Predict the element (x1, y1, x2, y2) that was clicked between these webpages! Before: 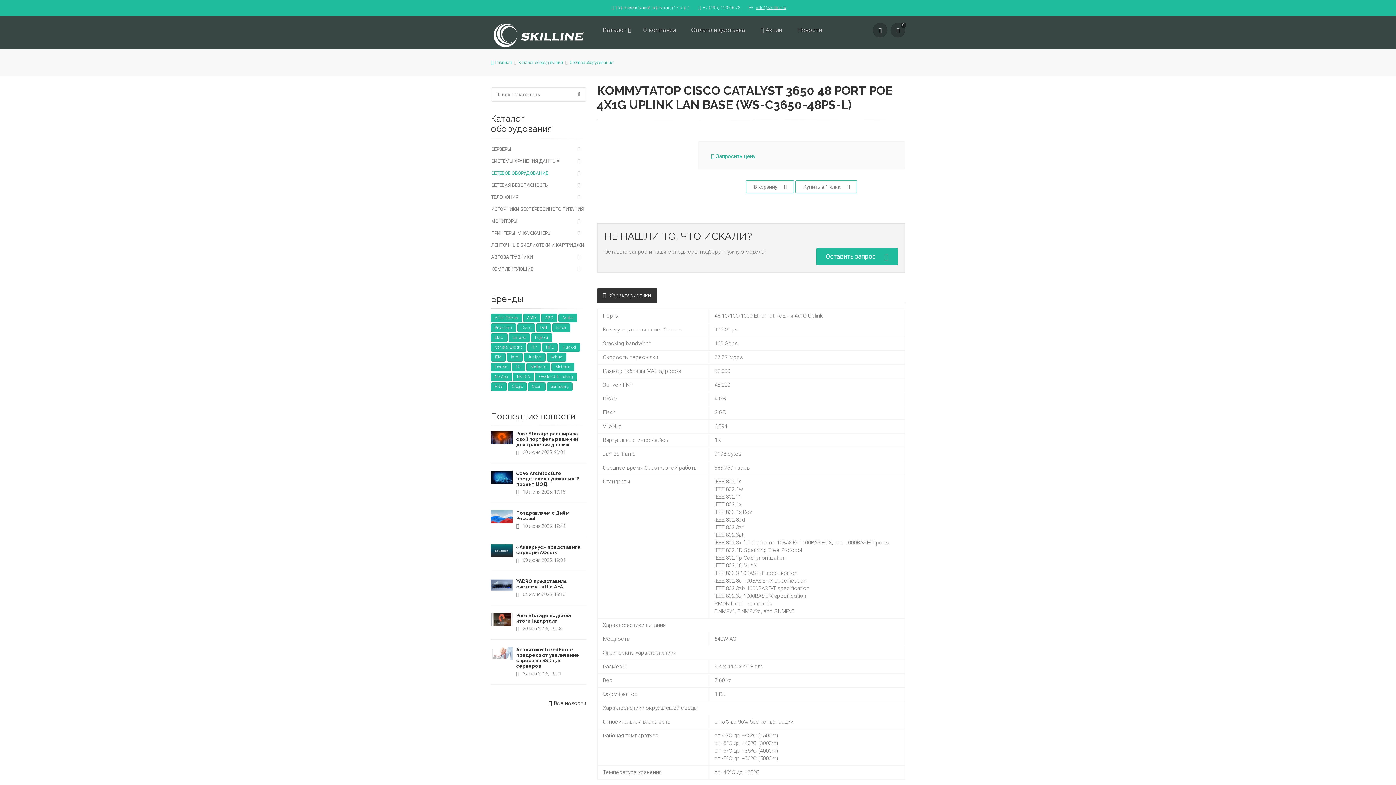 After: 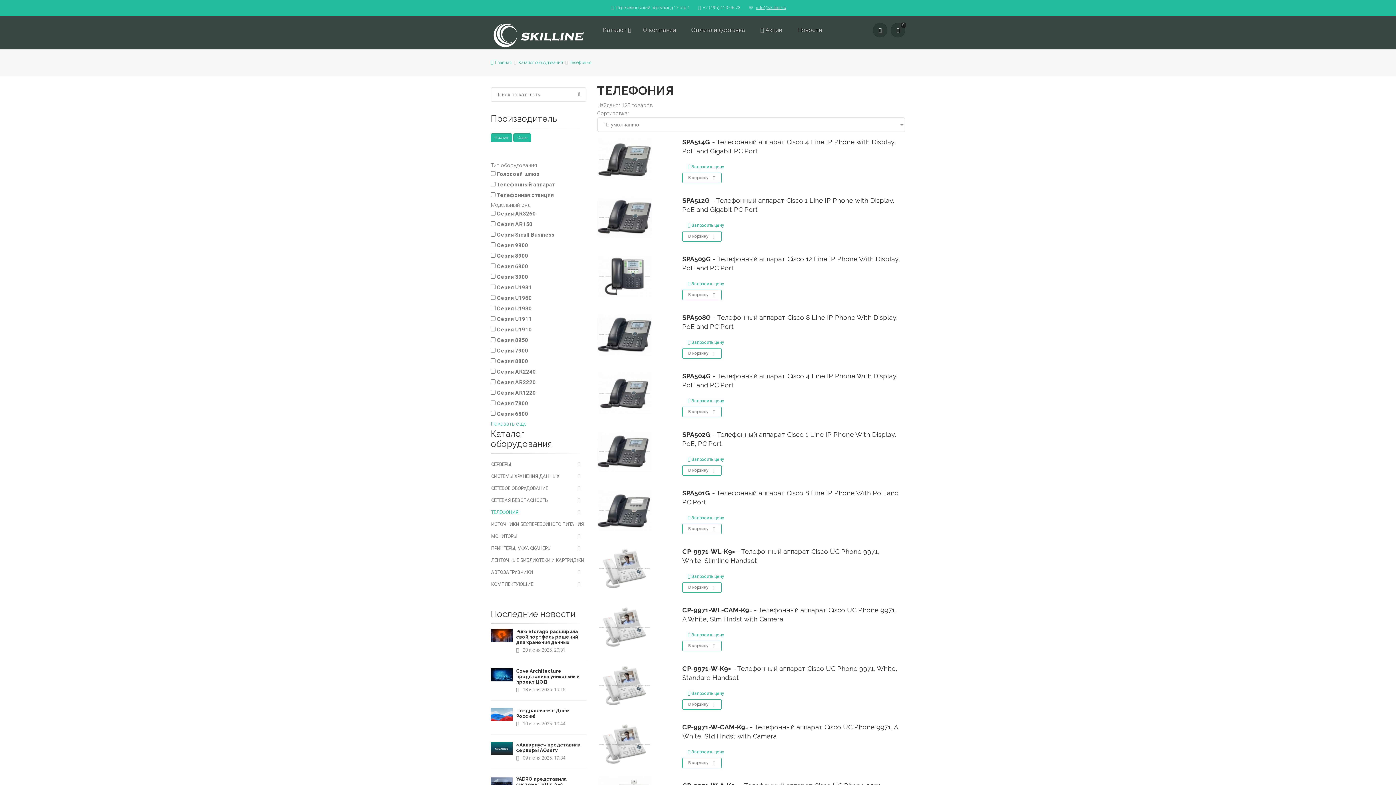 Action: label: ТЕЛЕФОНИЯ bbox: (490, 191, 586, 203)